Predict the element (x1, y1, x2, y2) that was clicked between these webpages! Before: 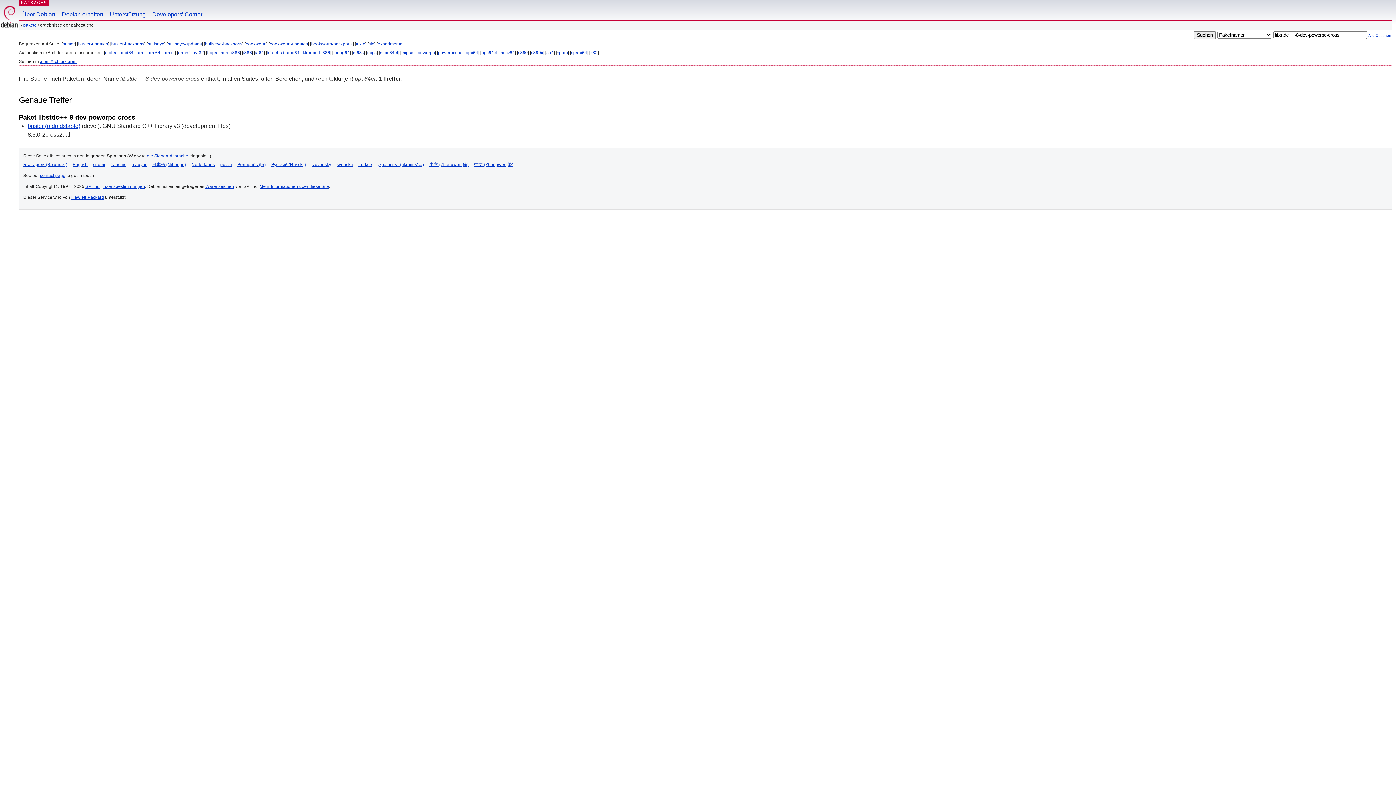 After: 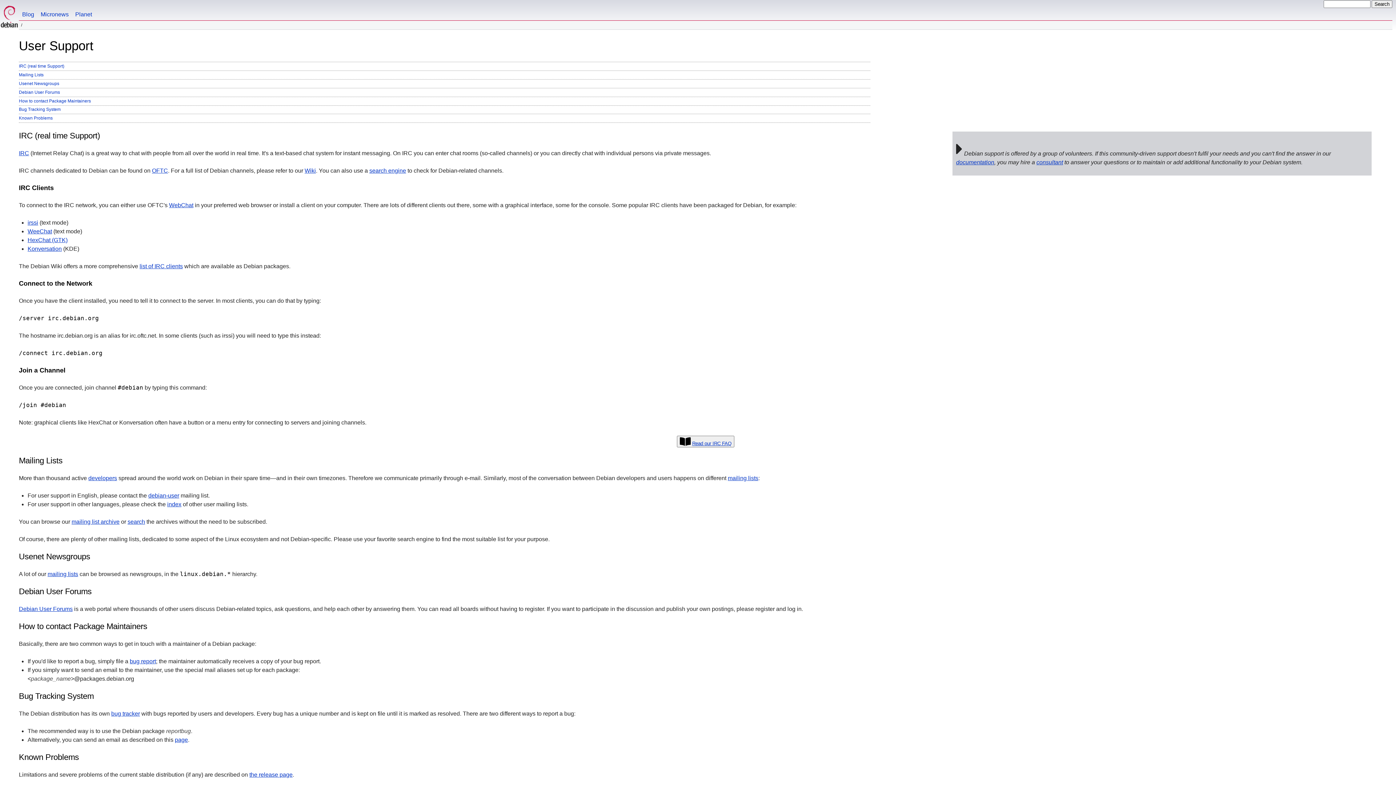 Action: bbox: (106, 0, 149, 20) label: Unterstützung